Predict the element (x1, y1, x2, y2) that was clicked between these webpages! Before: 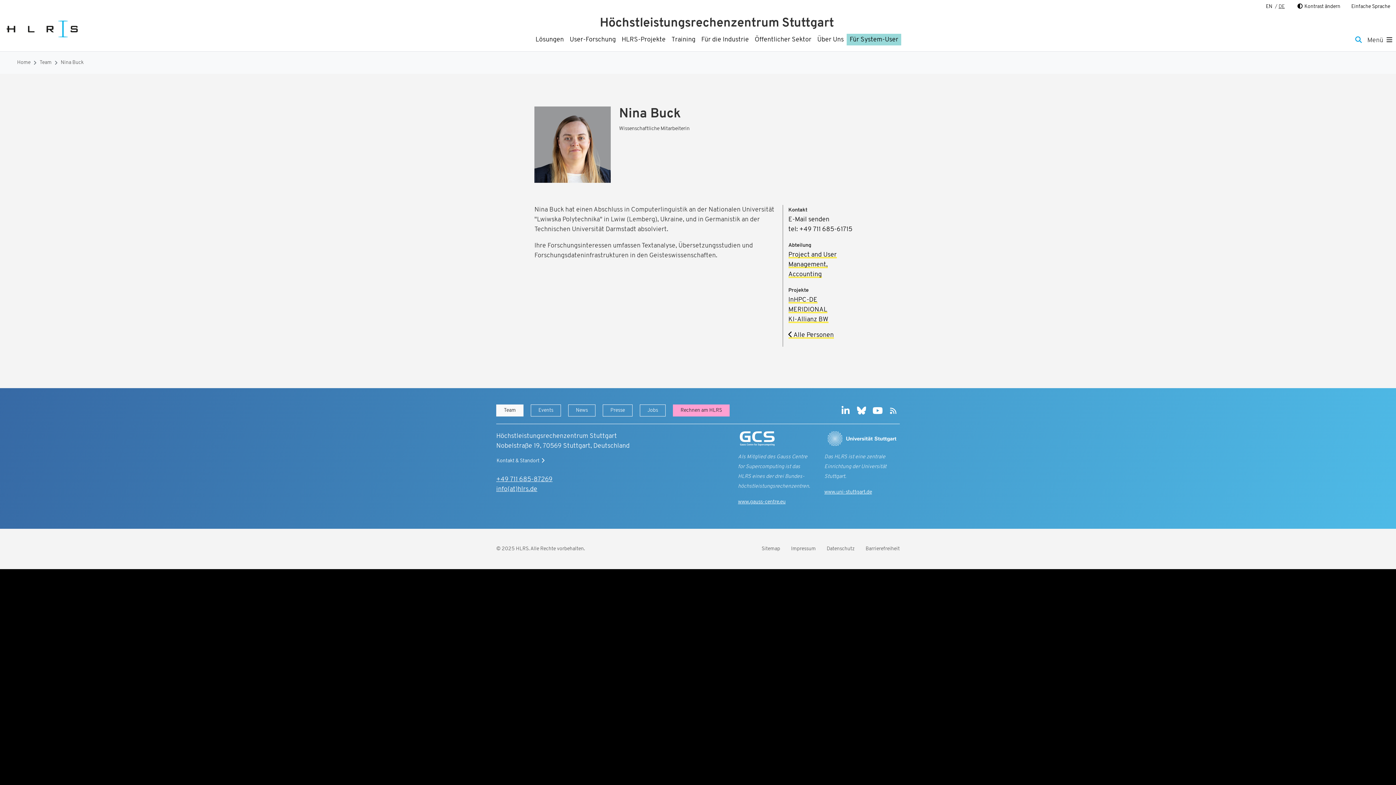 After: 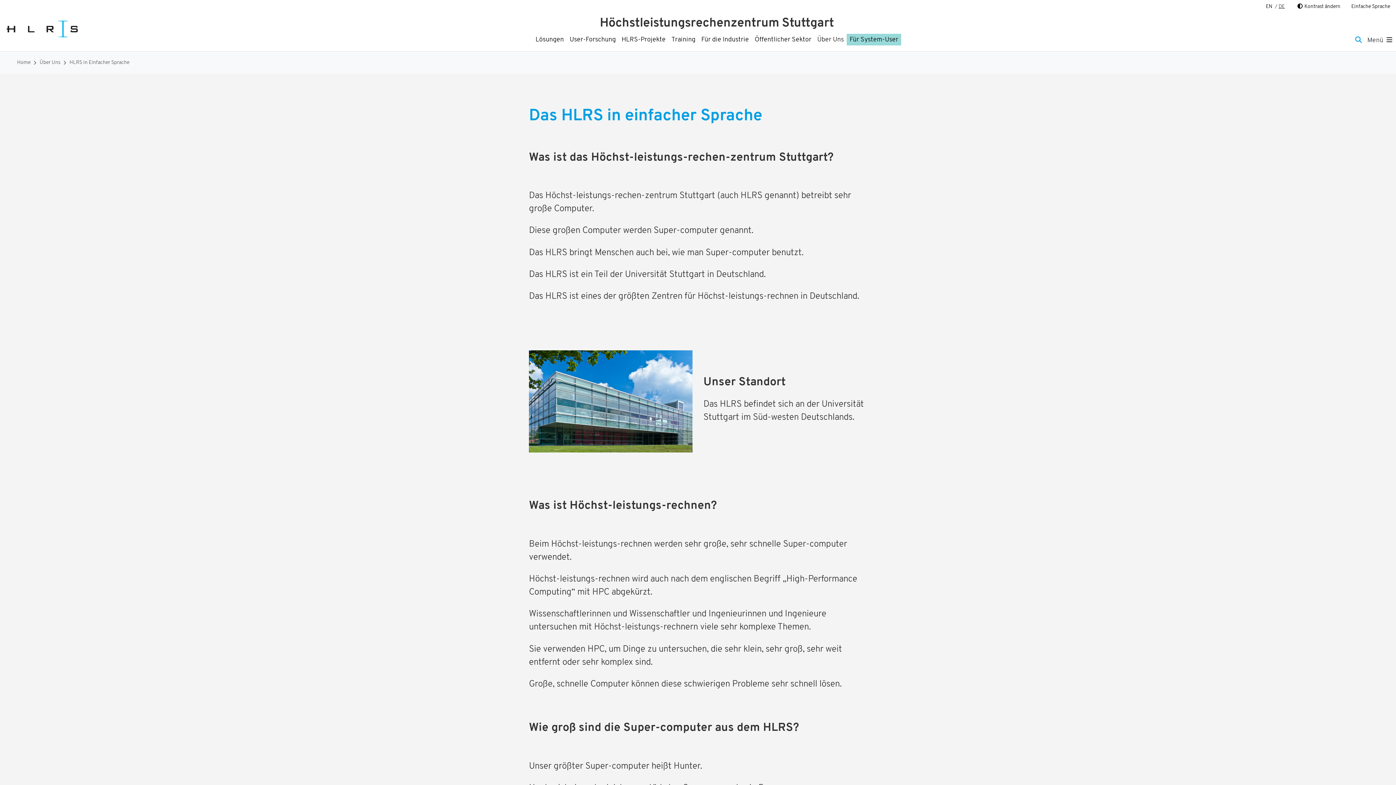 Action: bbox: (1346, 2, 1390, 11) label: Einfache Sprache